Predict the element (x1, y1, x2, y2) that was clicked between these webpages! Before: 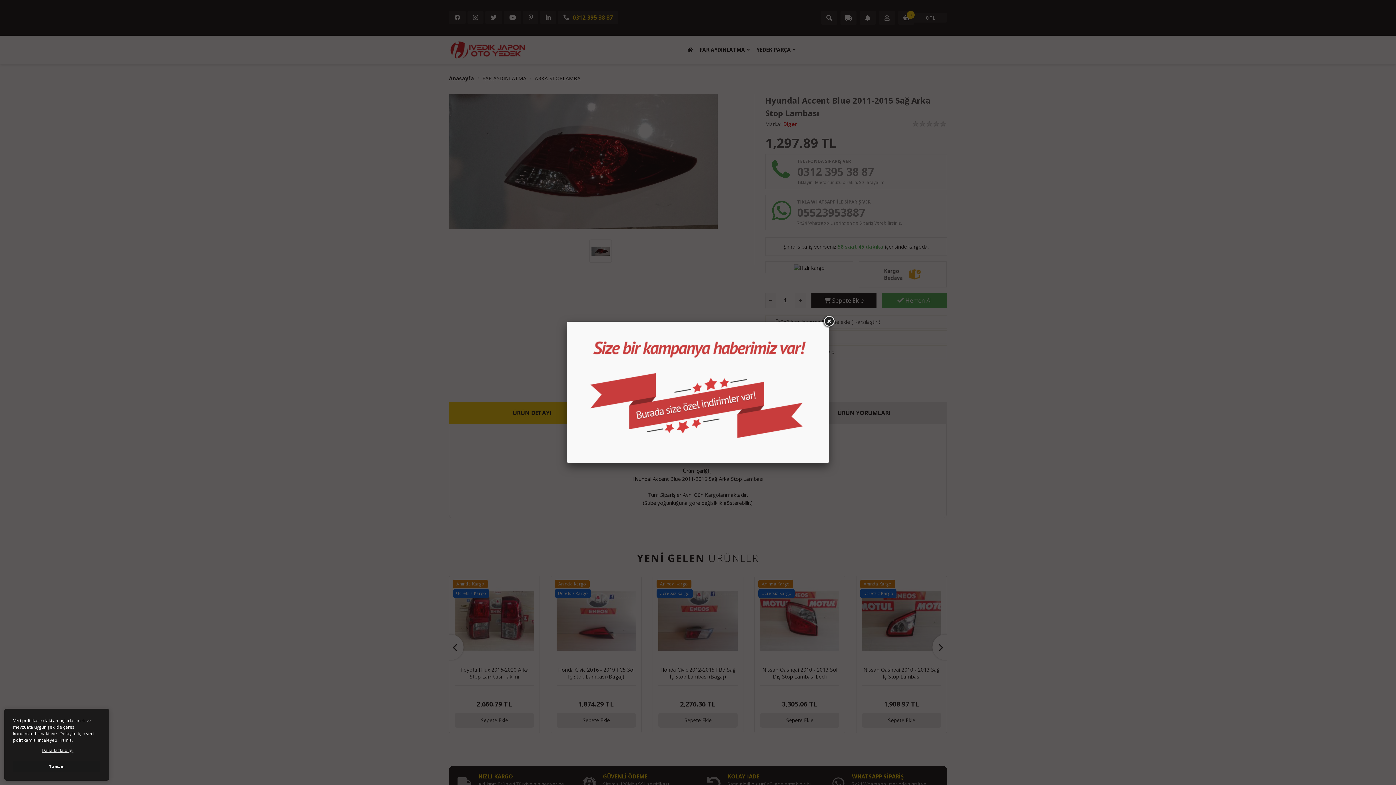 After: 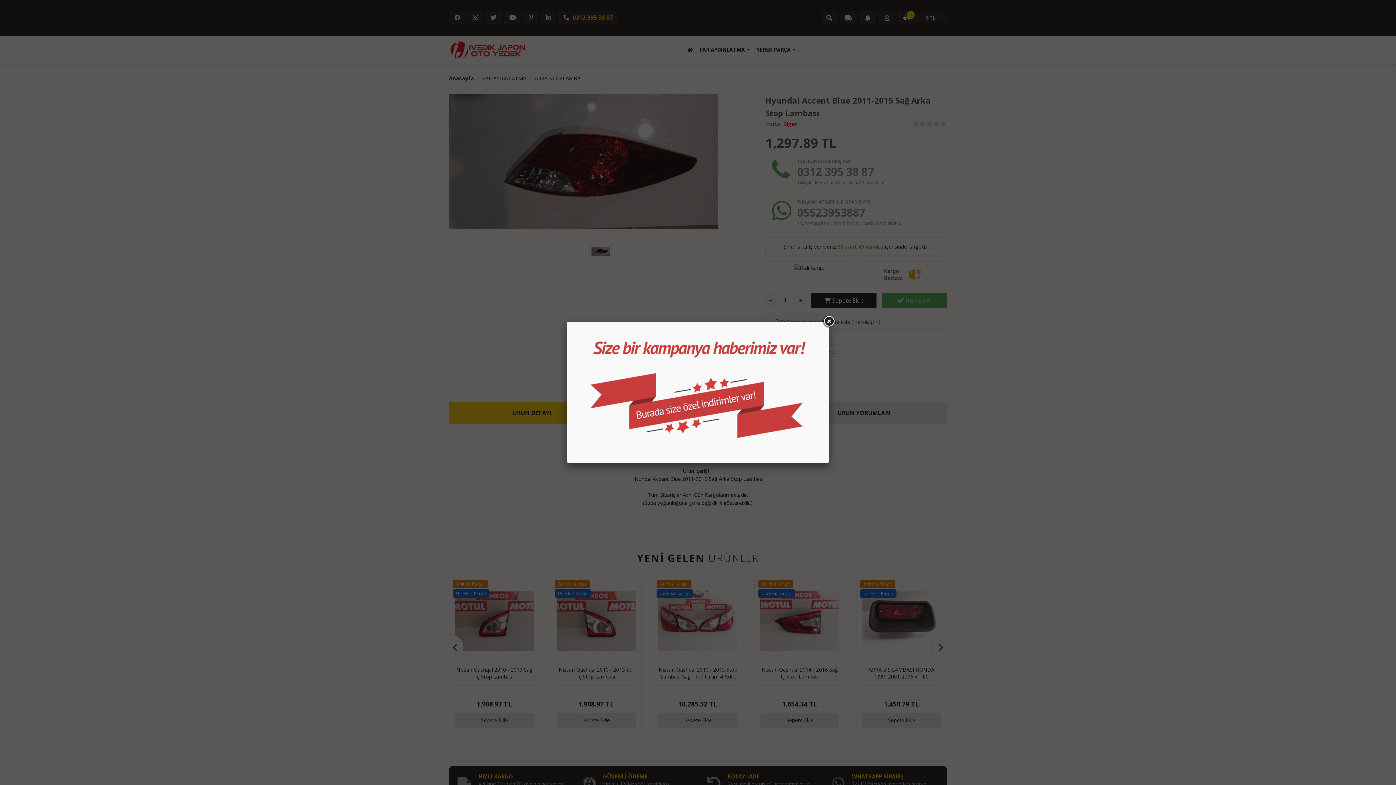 Action: label: çerez kabul edilmedi bbox: (13, 761, 100, 772)